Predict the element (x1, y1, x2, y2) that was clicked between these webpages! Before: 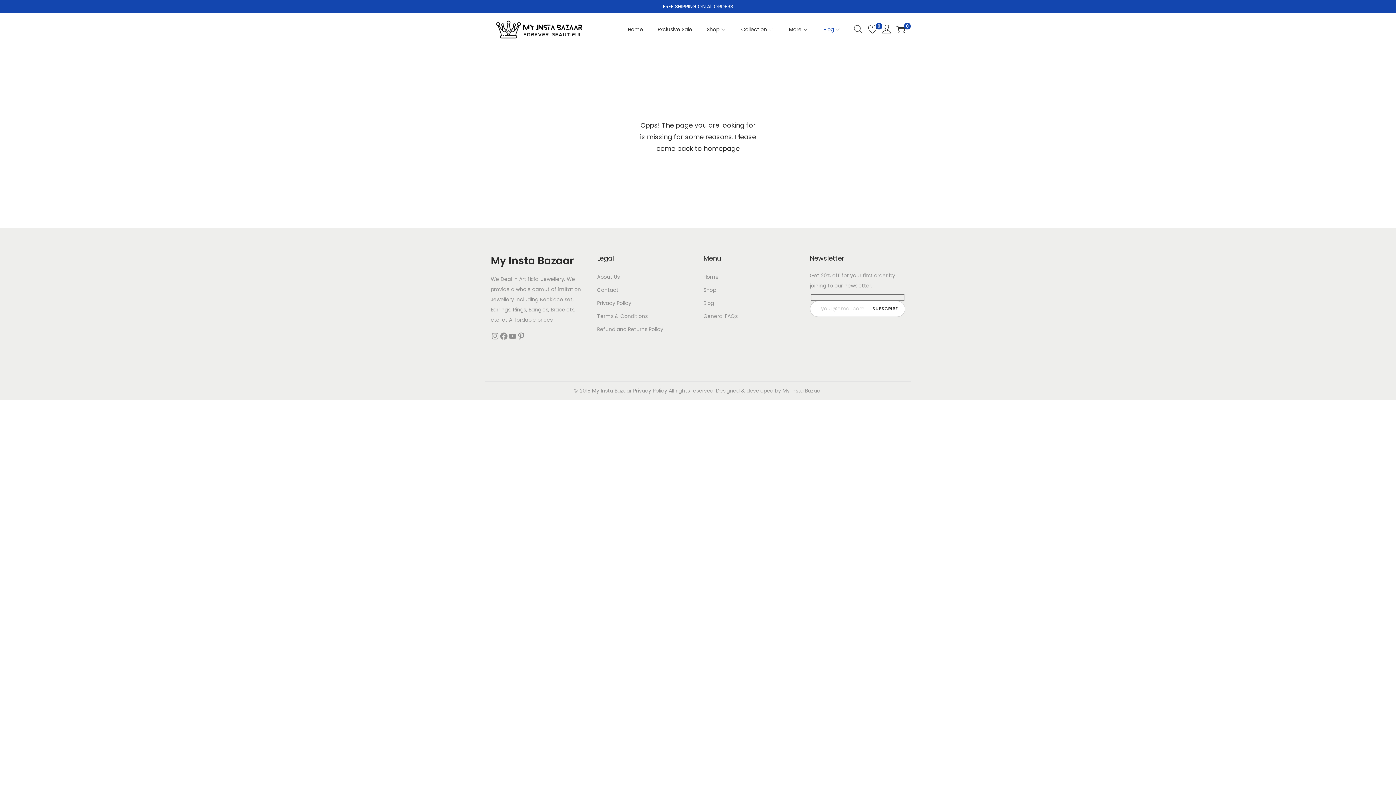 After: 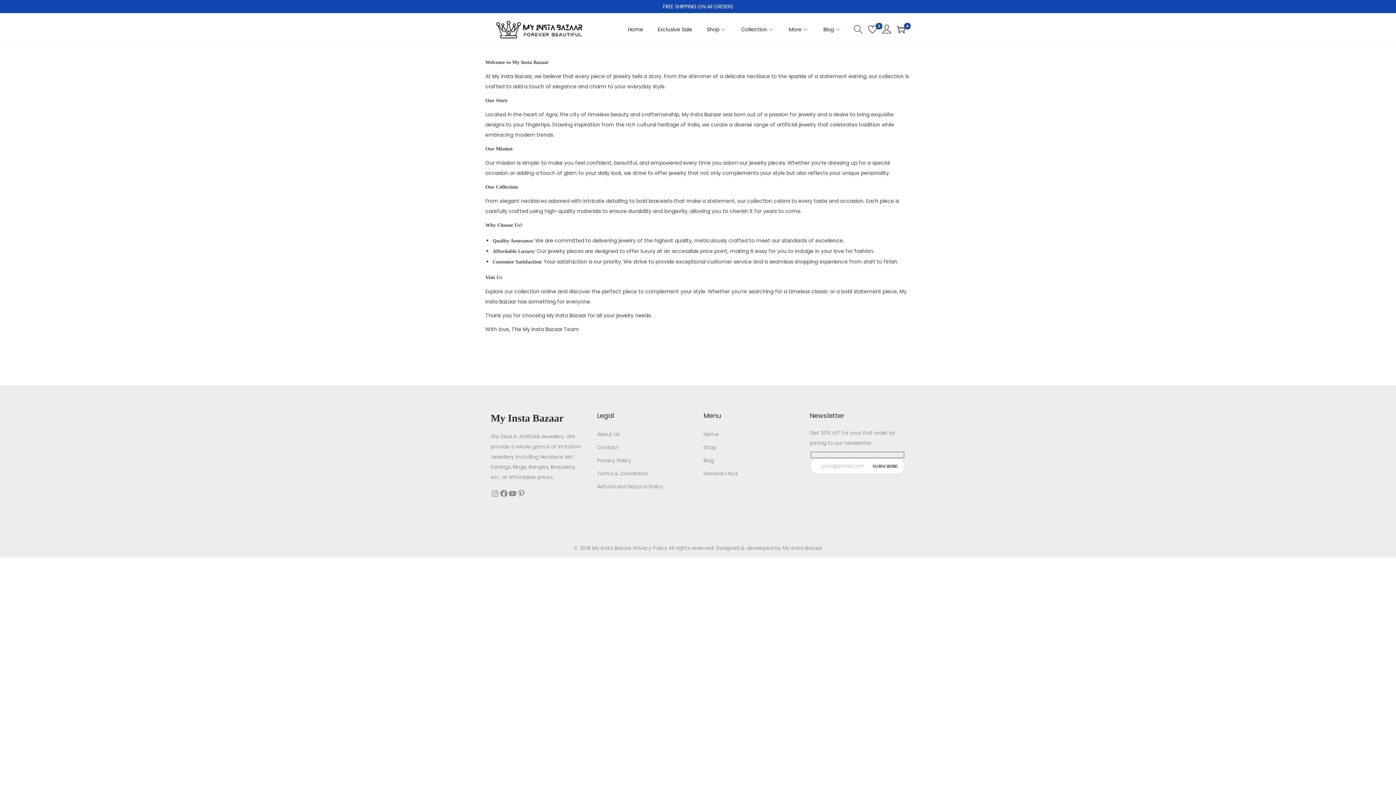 Action: bbox: (597, 273, 619, 280) label: About Us